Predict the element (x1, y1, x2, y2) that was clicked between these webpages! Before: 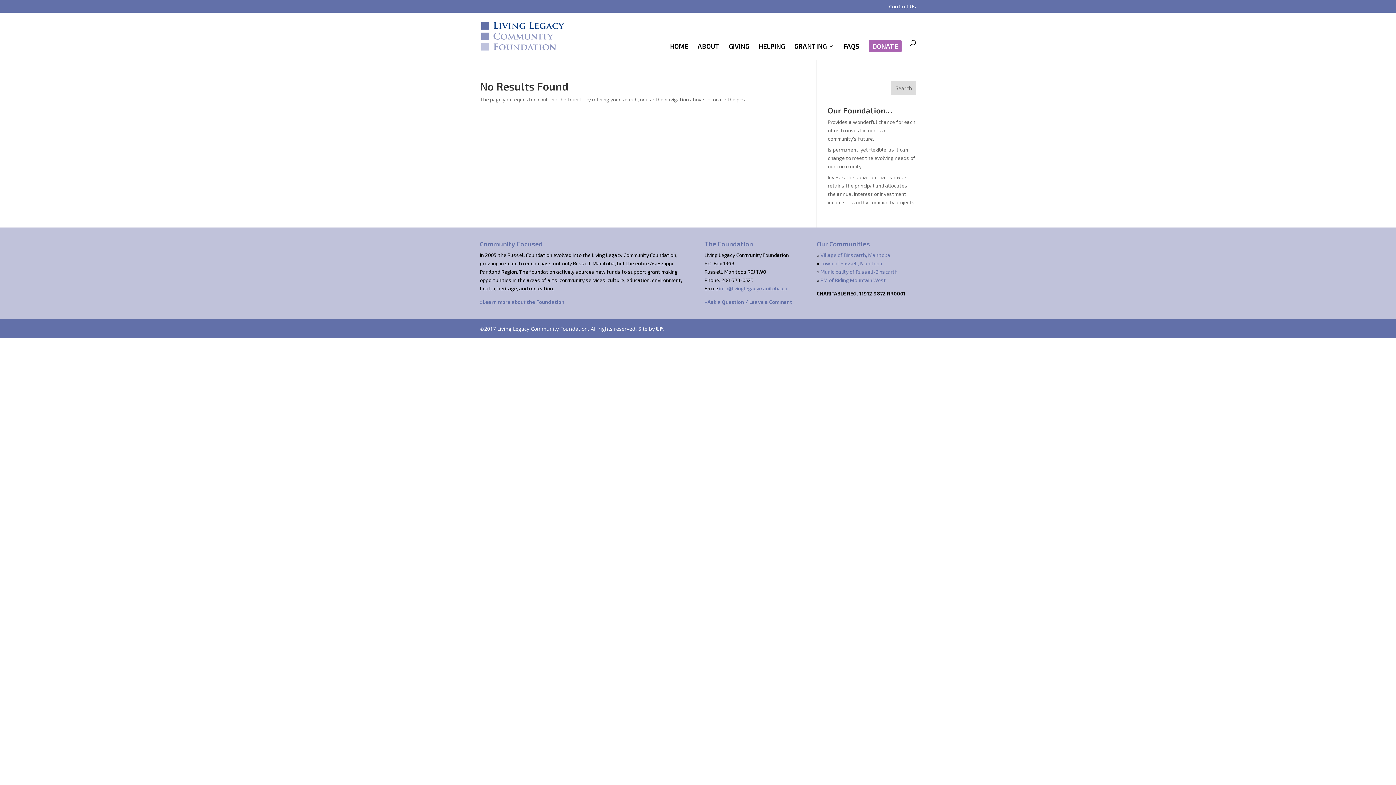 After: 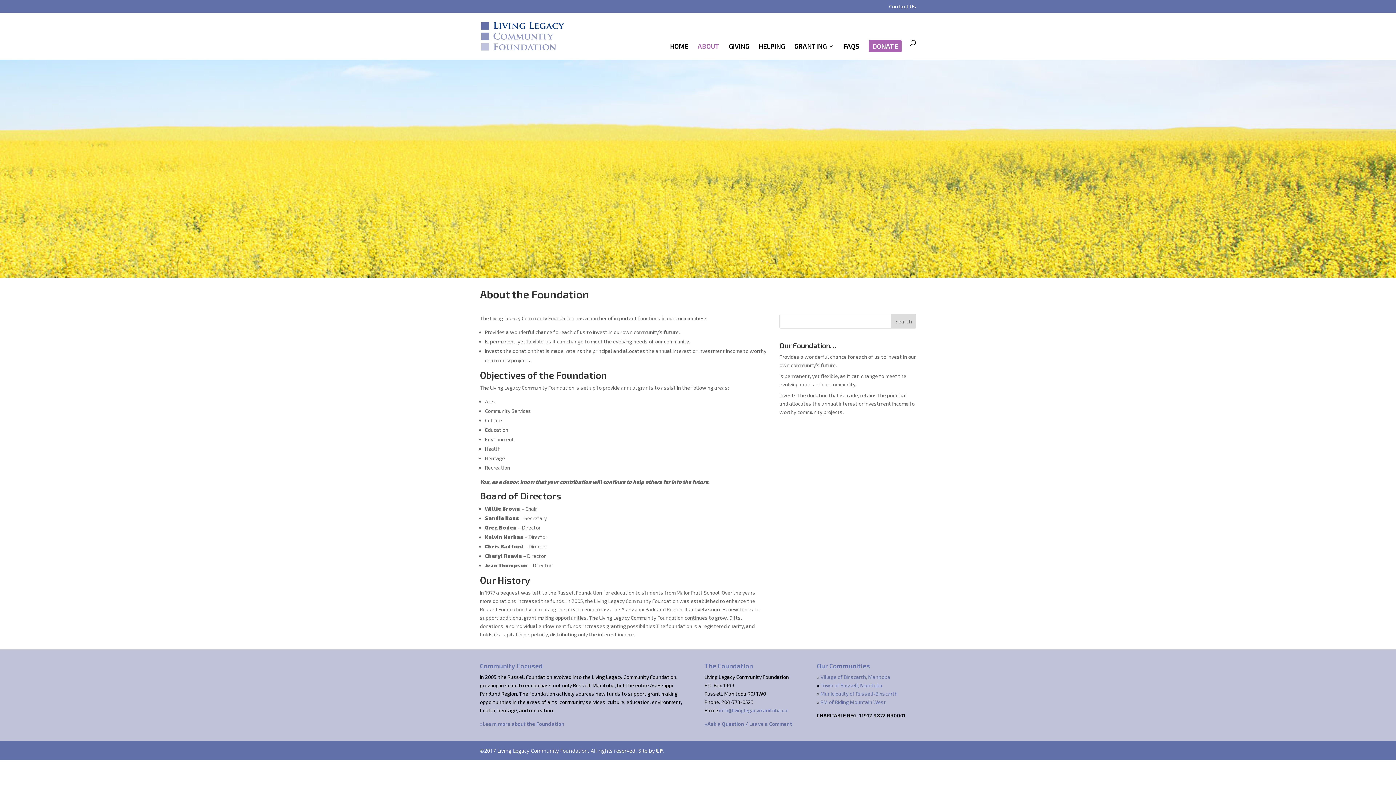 Action: bbox: (480, 298, 564, 305) label: »Learn more about the Foundation